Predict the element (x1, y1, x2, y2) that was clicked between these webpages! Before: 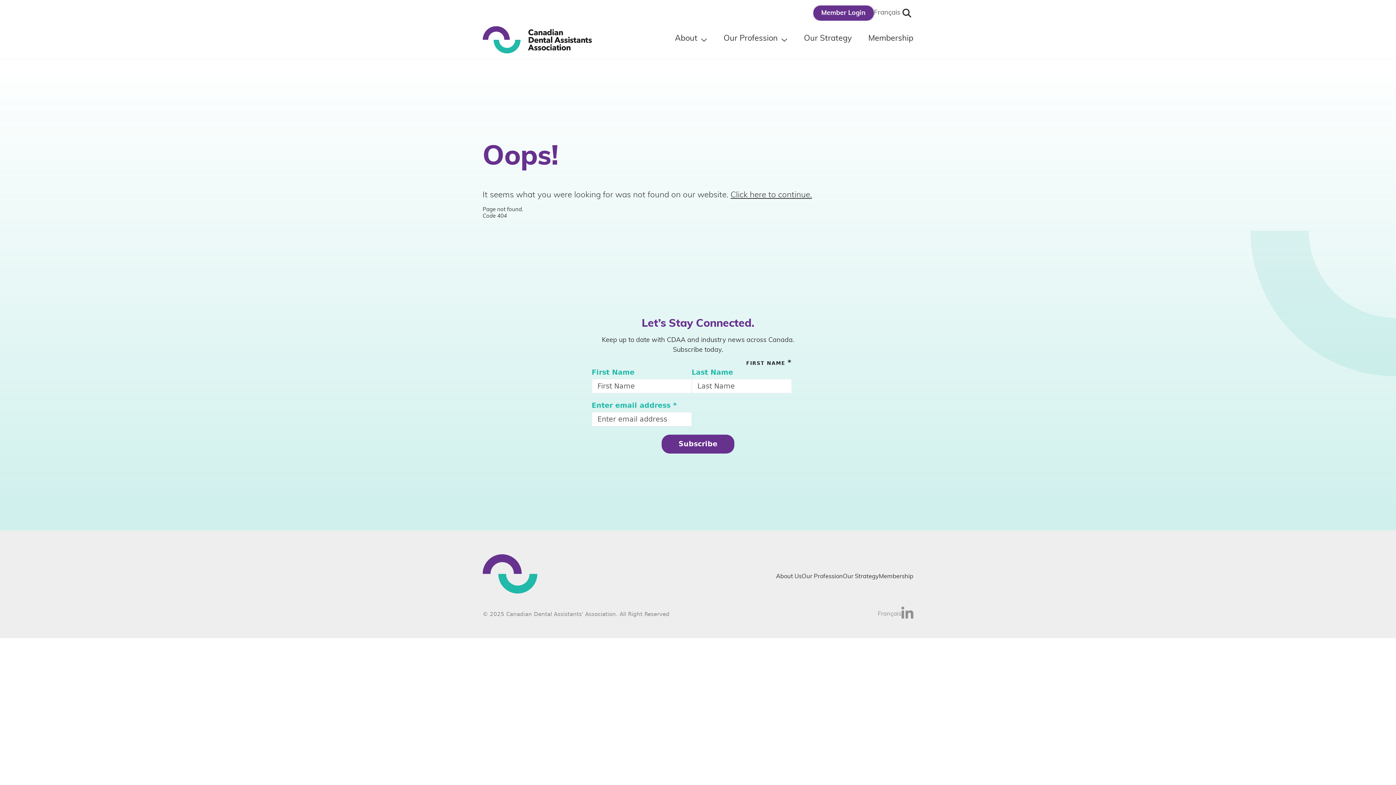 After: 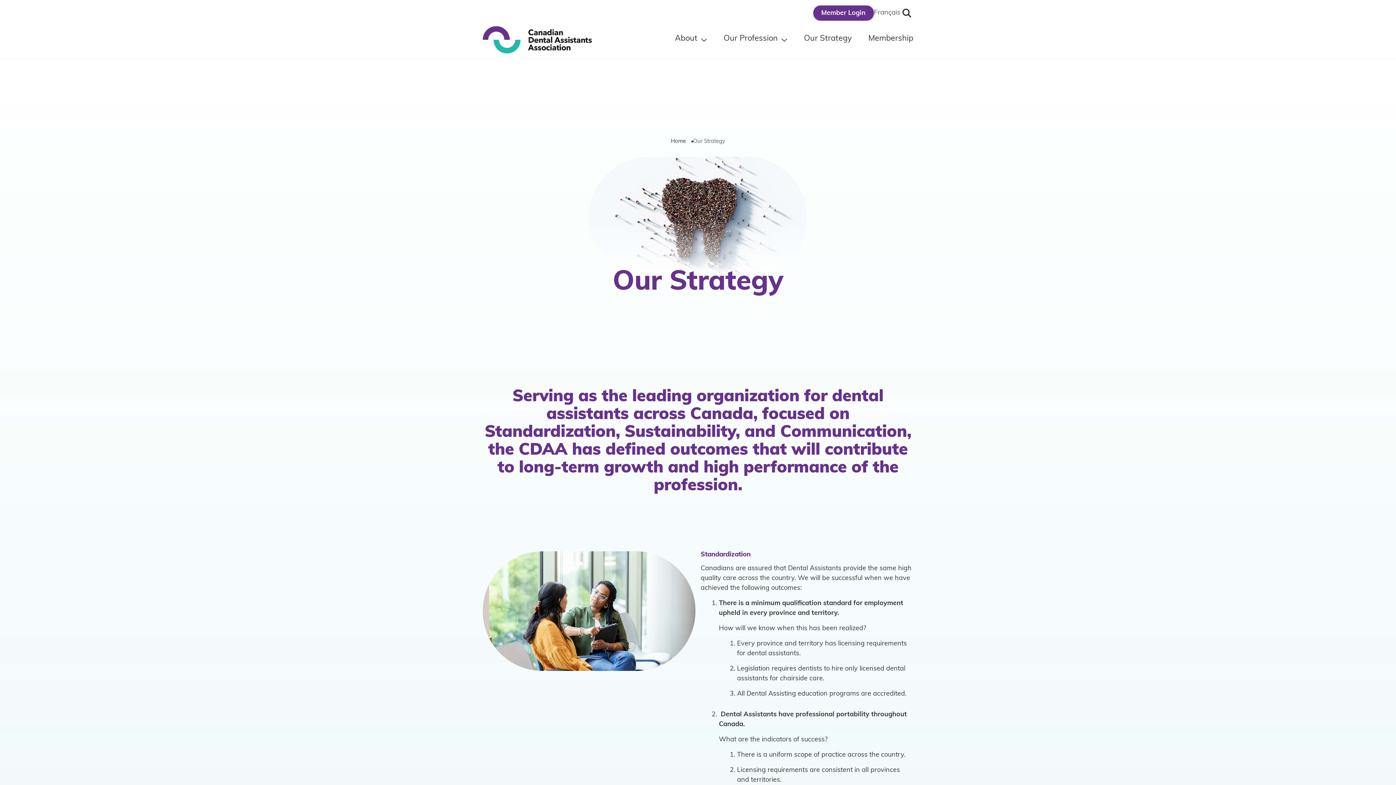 Action: label: Our Strategy bbox: (804, 33, 852, 46)